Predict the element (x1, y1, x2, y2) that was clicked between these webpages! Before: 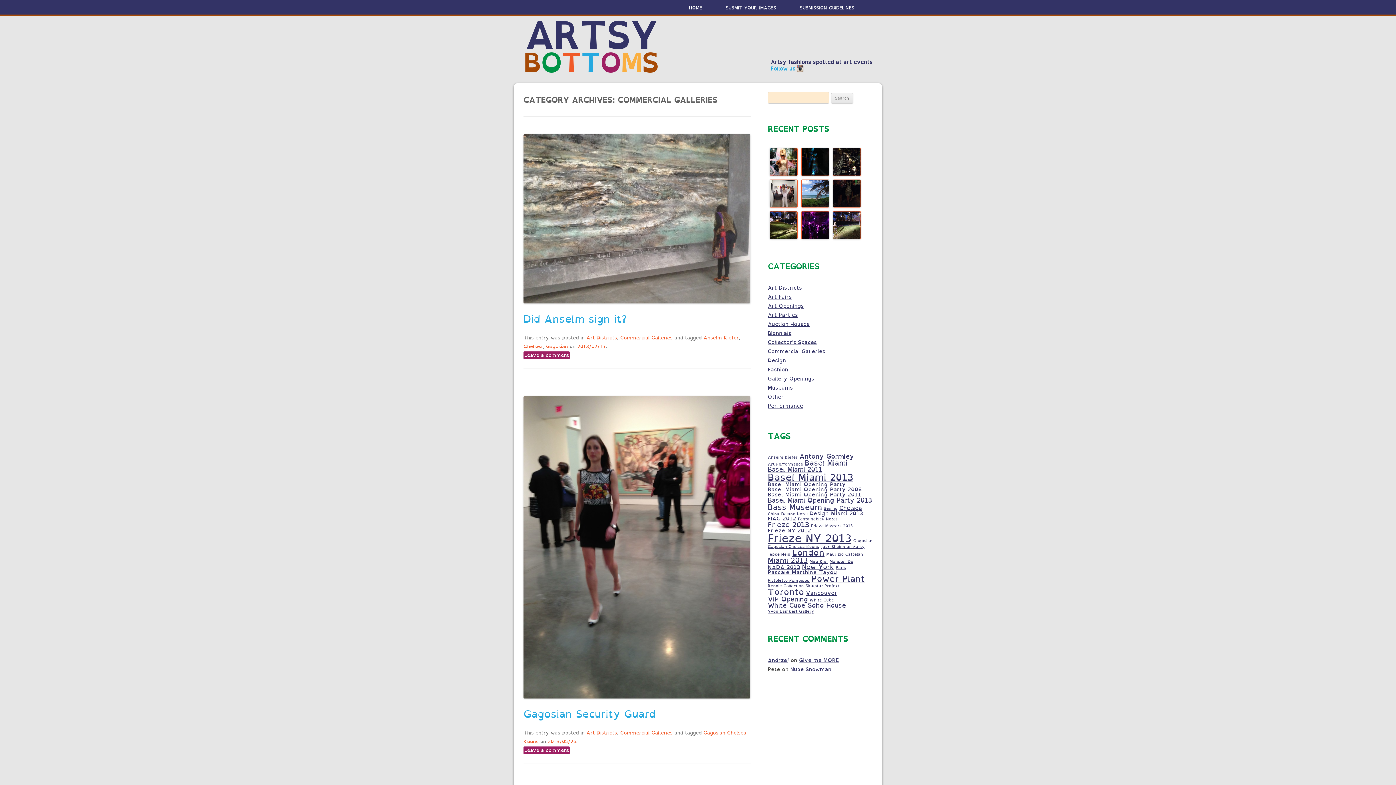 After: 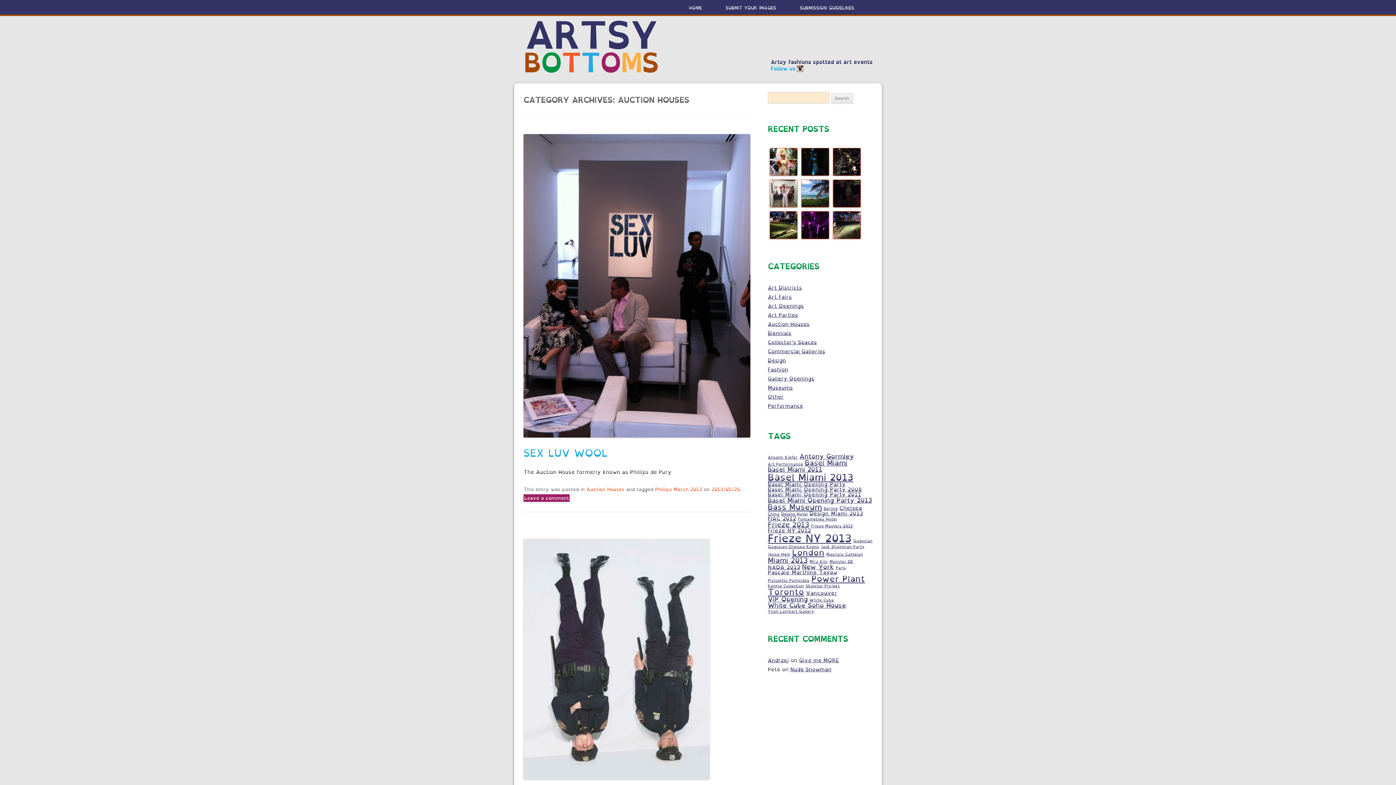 Action: bbox: (768, 321, 809, 327) label: Auction Houses